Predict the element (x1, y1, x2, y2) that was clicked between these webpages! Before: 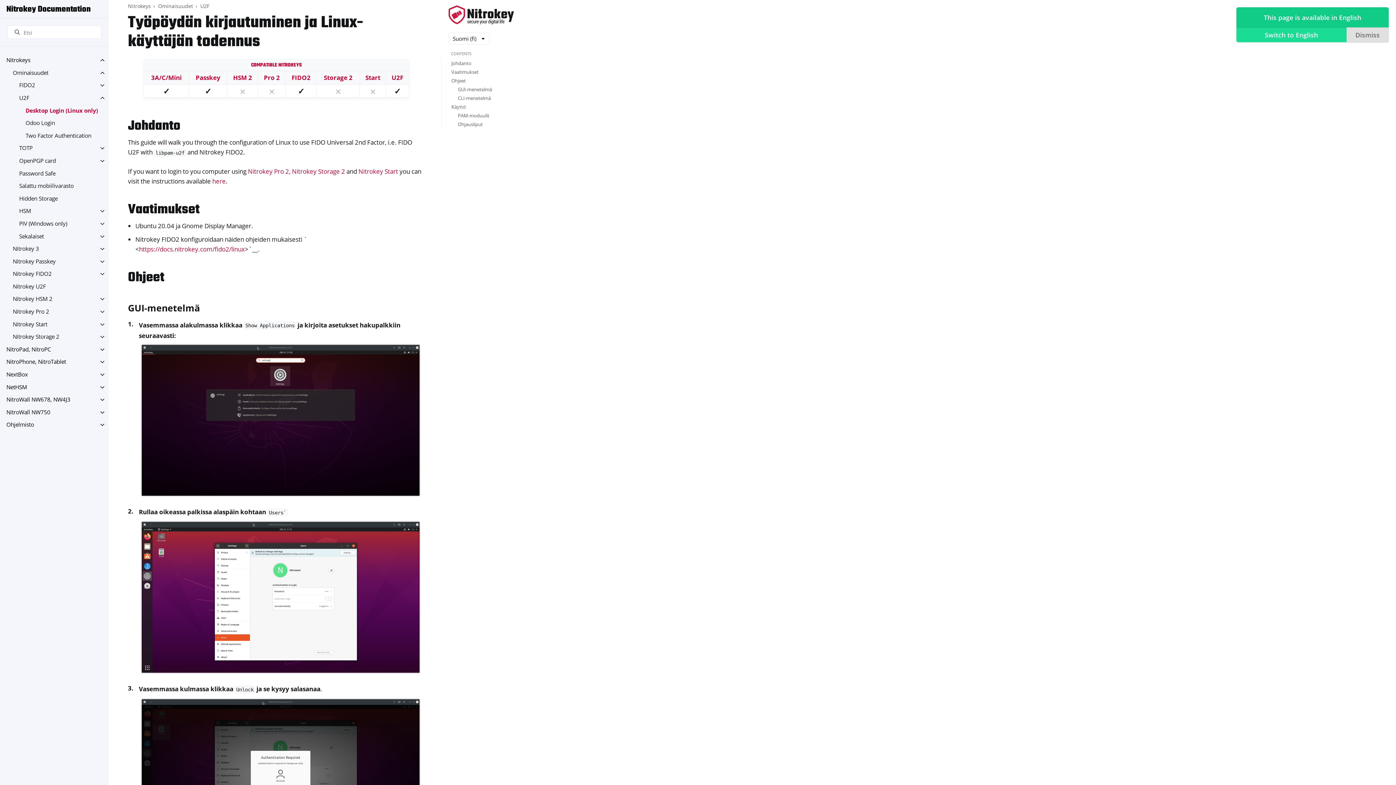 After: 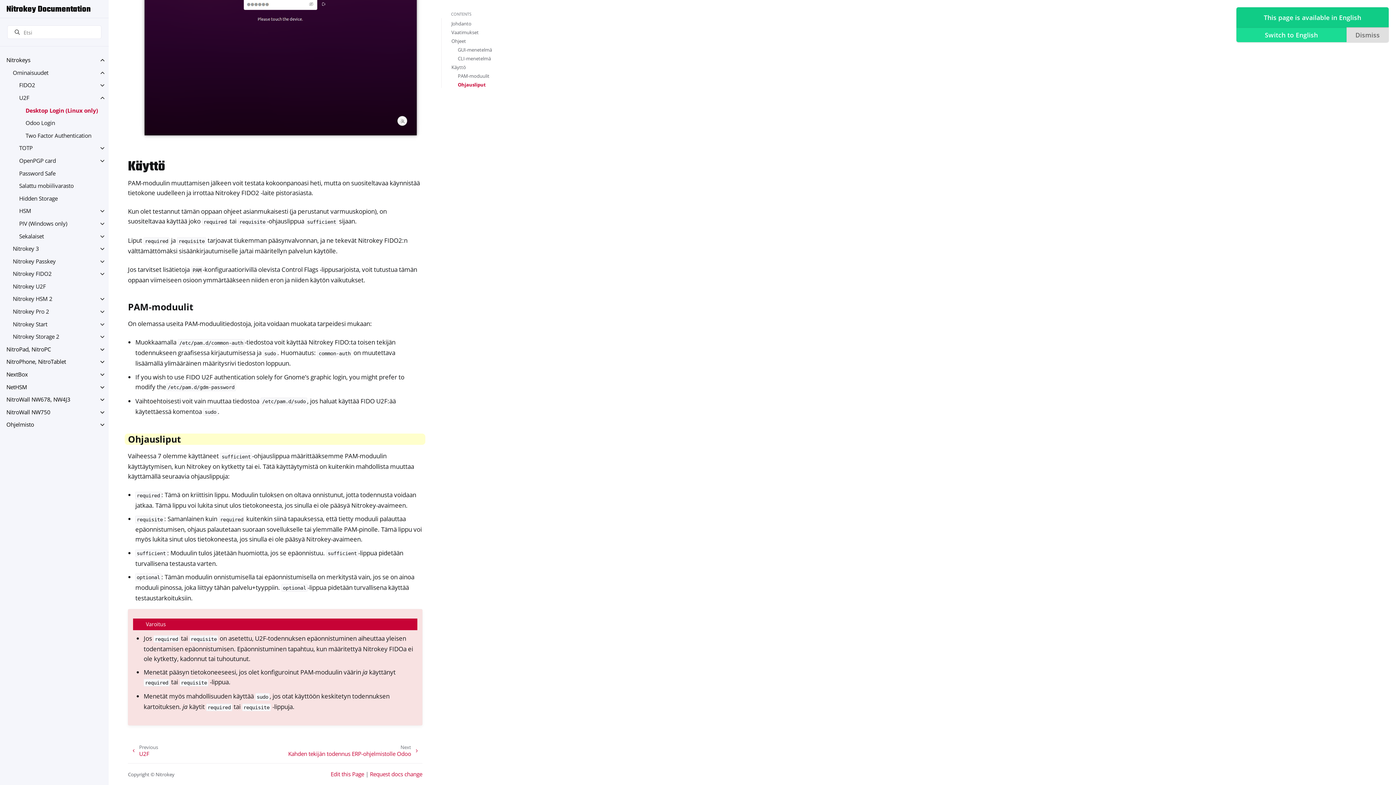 Action: label: Ohjausliput bbox: (457, 121, 483, 127)